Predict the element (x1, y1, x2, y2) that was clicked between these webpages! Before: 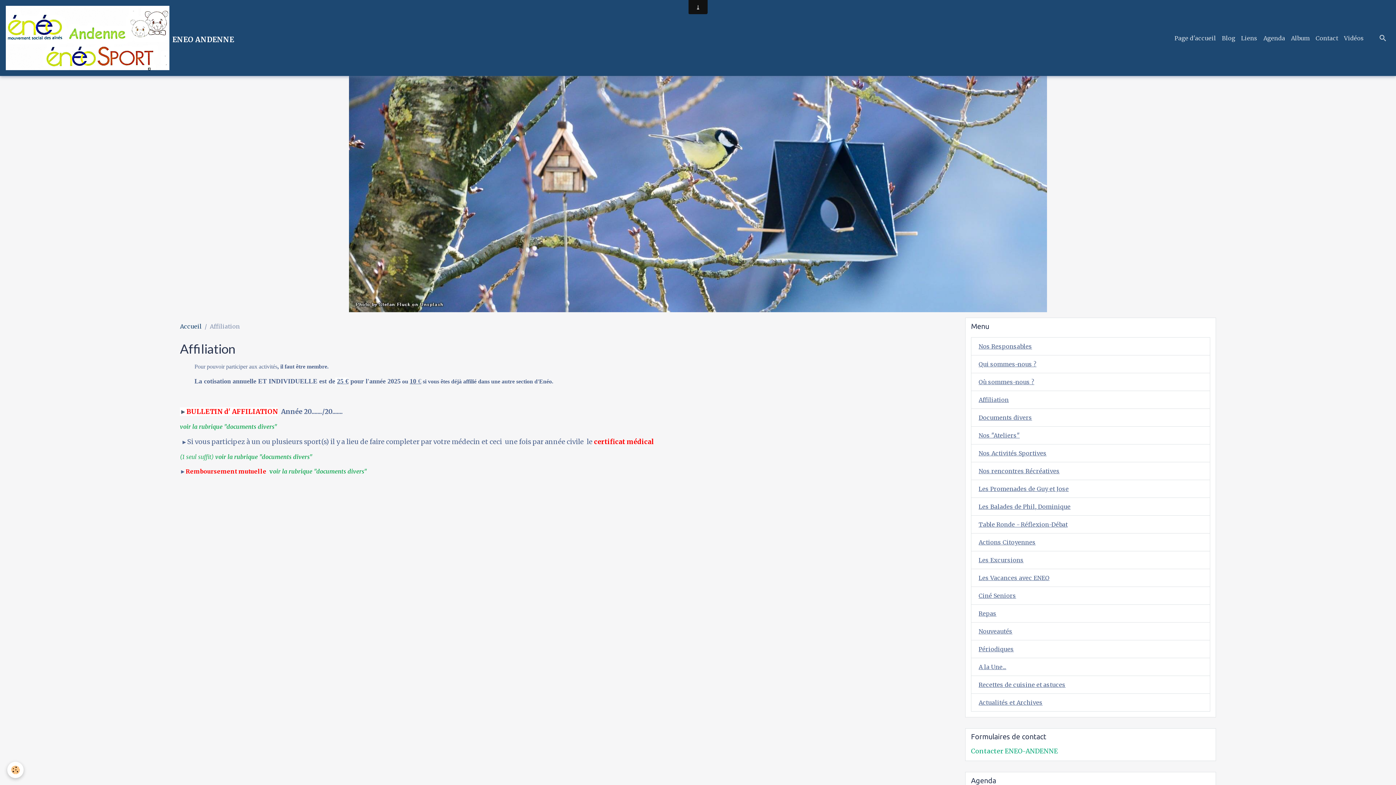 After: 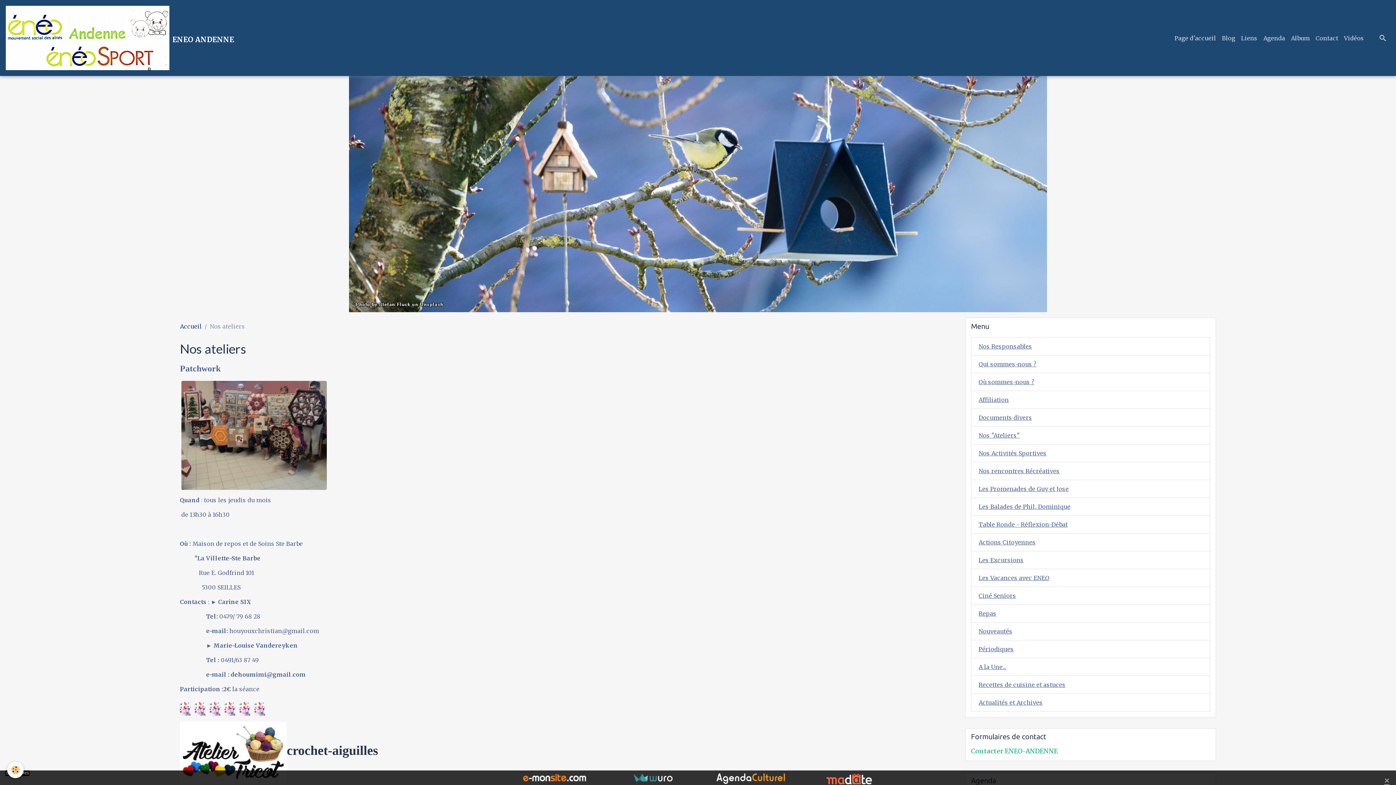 Action: label: Nos "Ateliers" bbox: (971, 426, 1210, 444)